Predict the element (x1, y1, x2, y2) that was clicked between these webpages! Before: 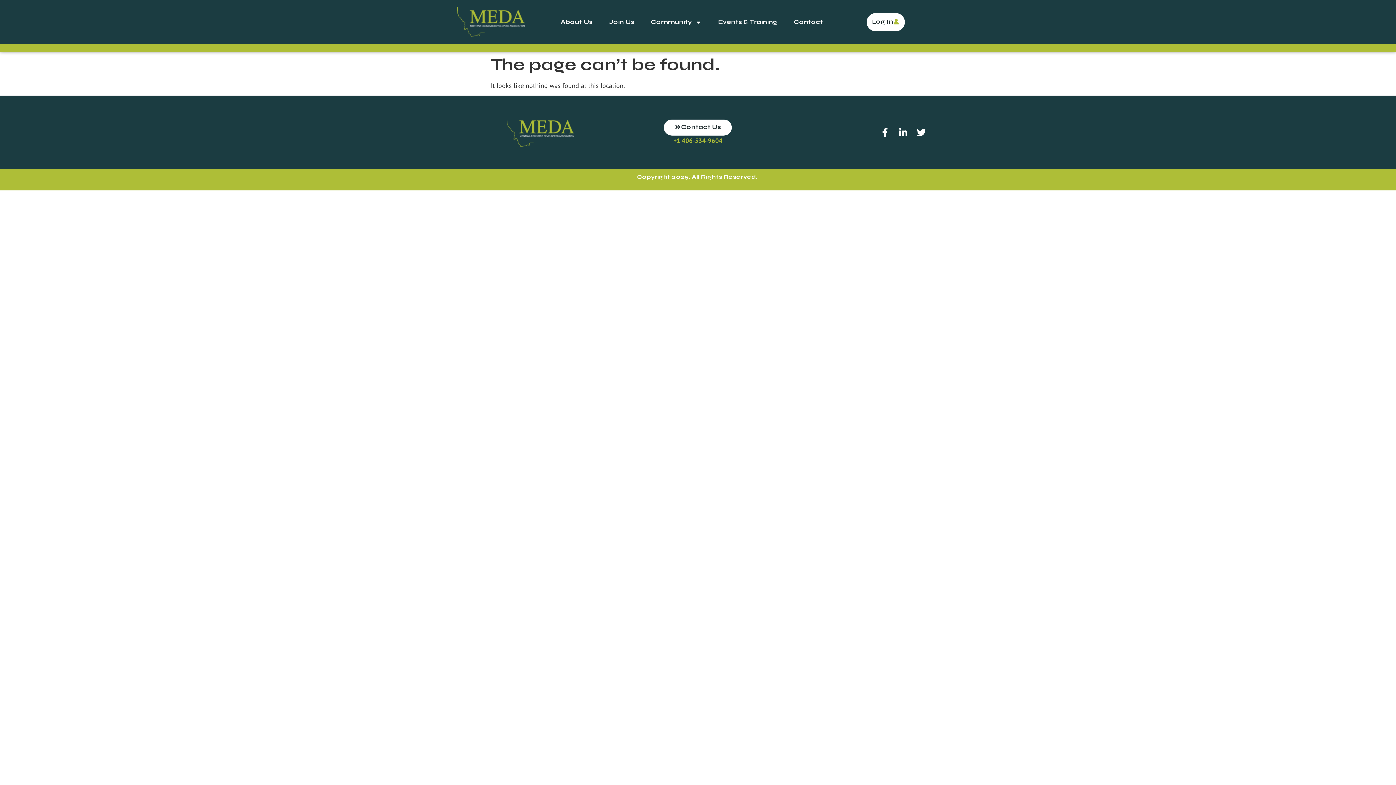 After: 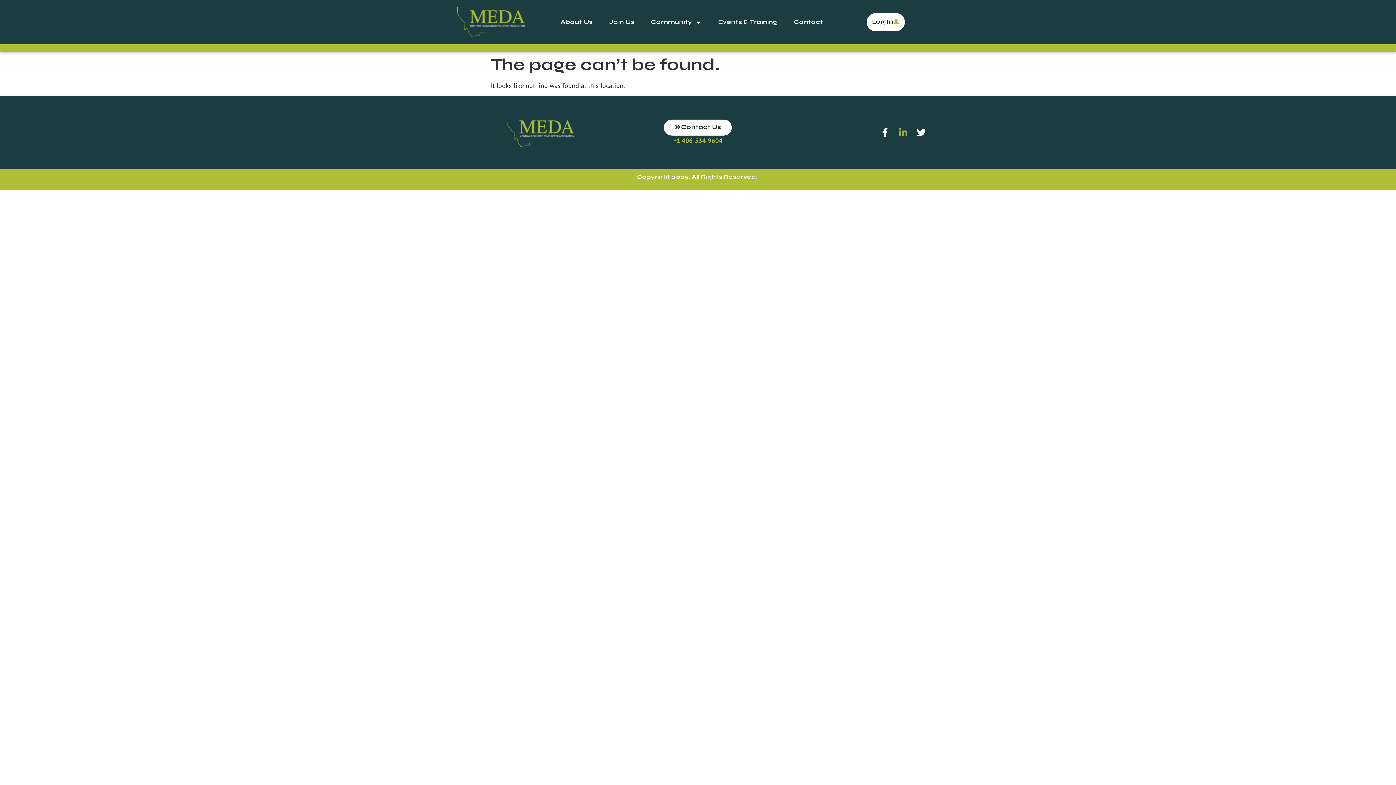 Action: label: Linkedin-in bbox: (894, 123, 912, 141)